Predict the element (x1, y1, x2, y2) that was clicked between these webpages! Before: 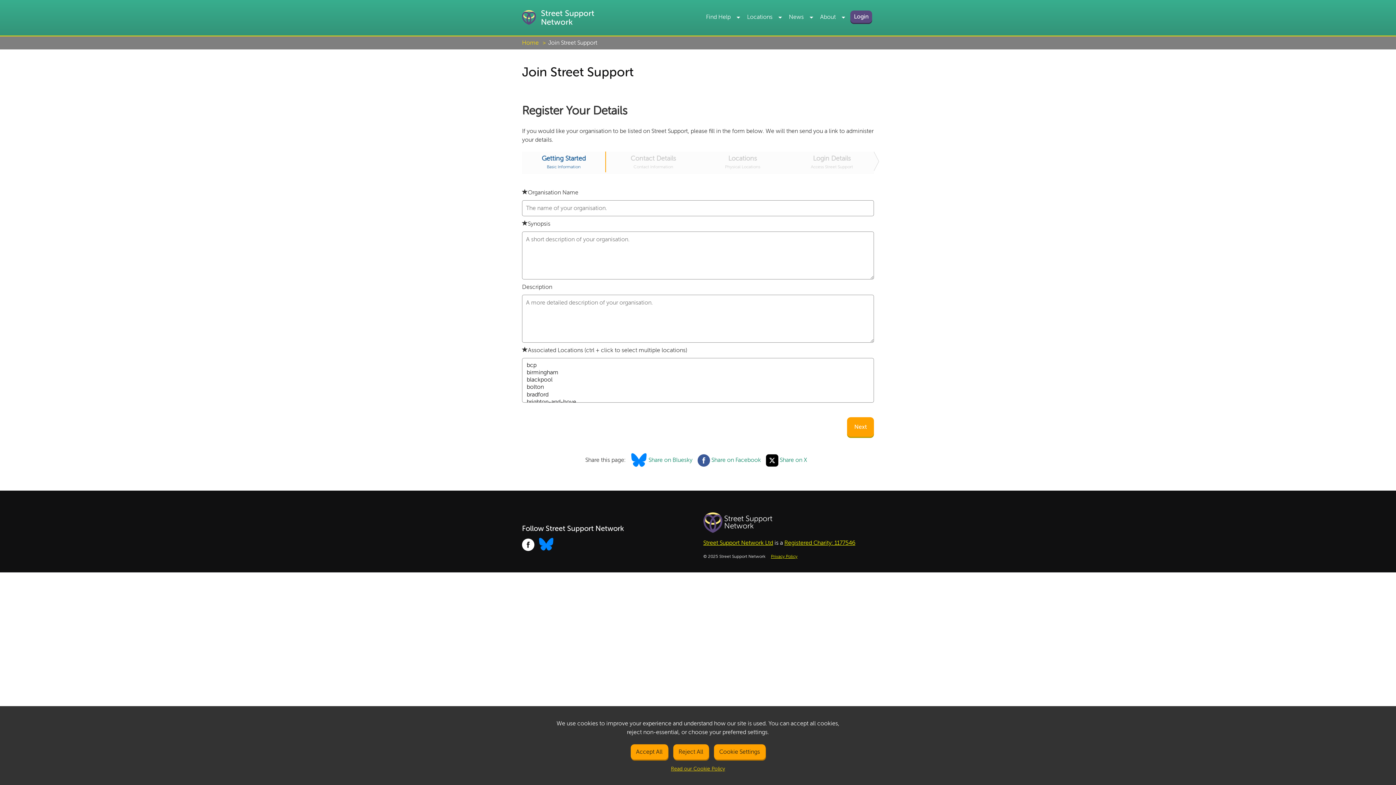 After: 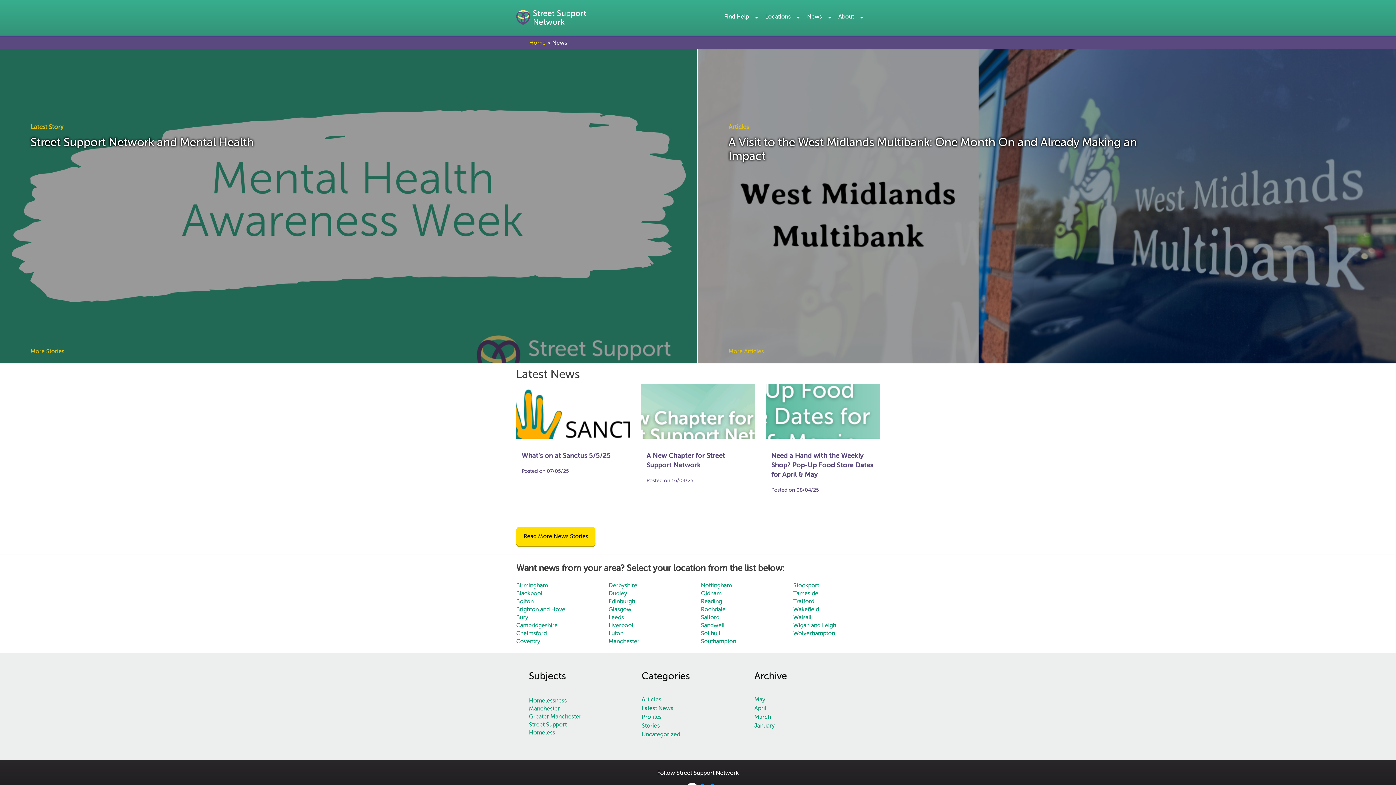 Action: bbox: (785, 0, 816, 35) label: News